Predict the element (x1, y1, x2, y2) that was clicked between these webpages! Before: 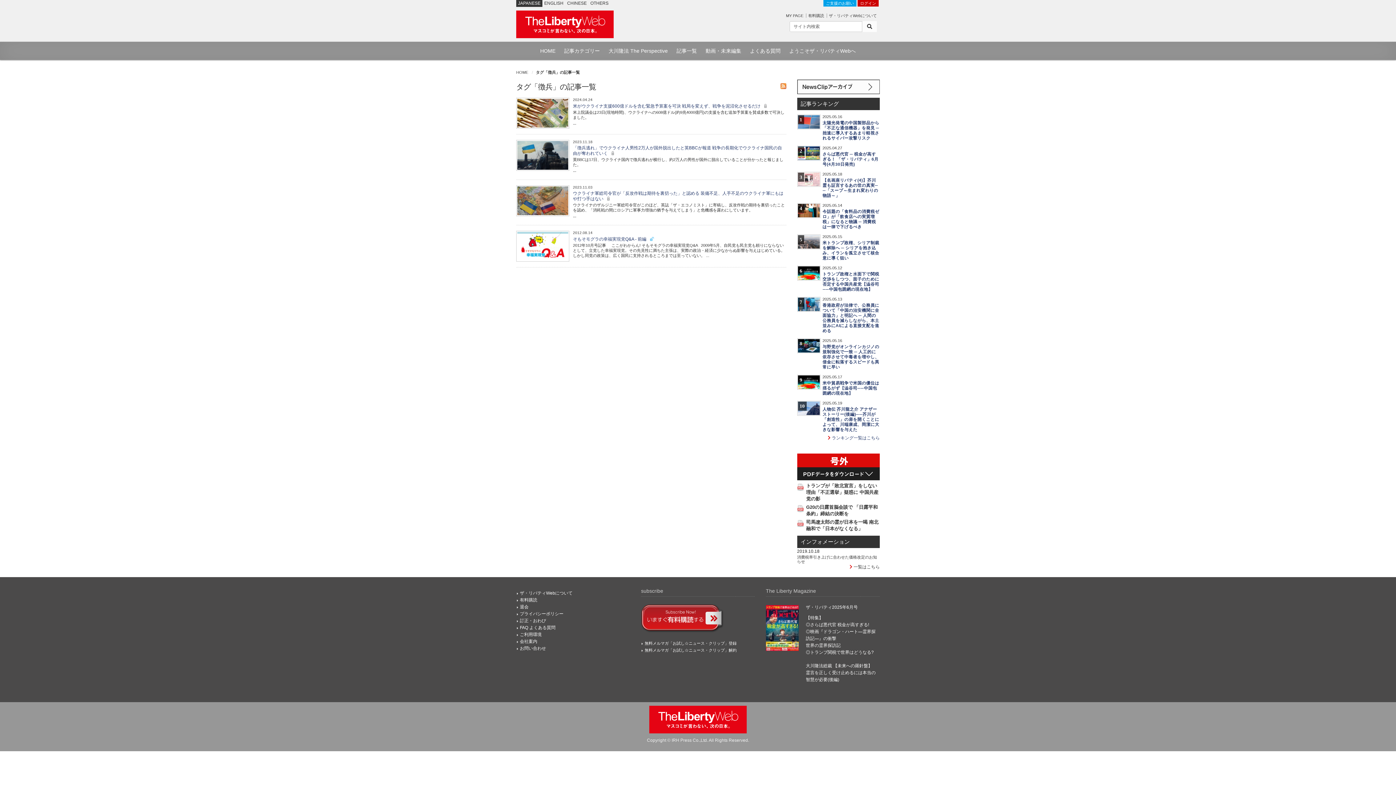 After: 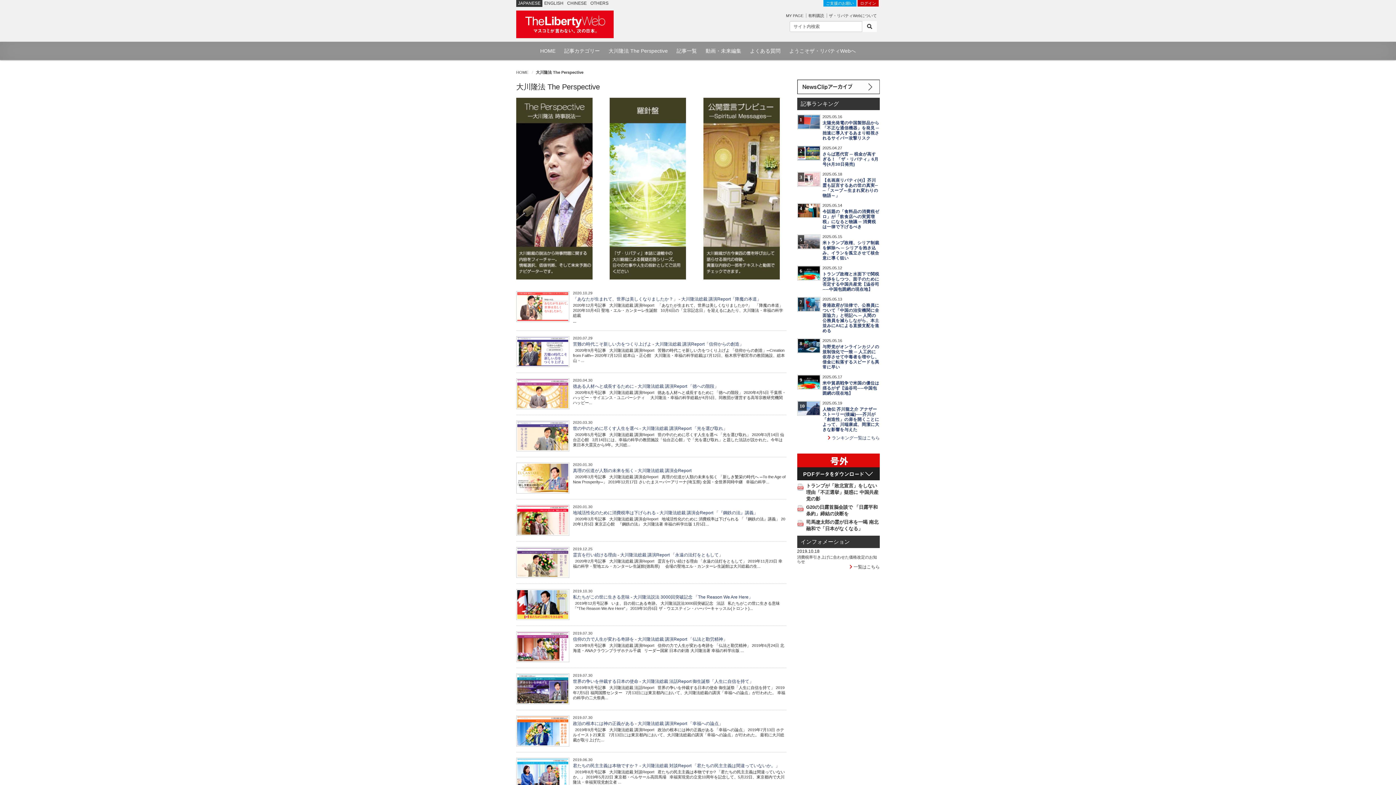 Action: label: 大川隆法 The Perspective bbox: (604, 41, 672, 60)